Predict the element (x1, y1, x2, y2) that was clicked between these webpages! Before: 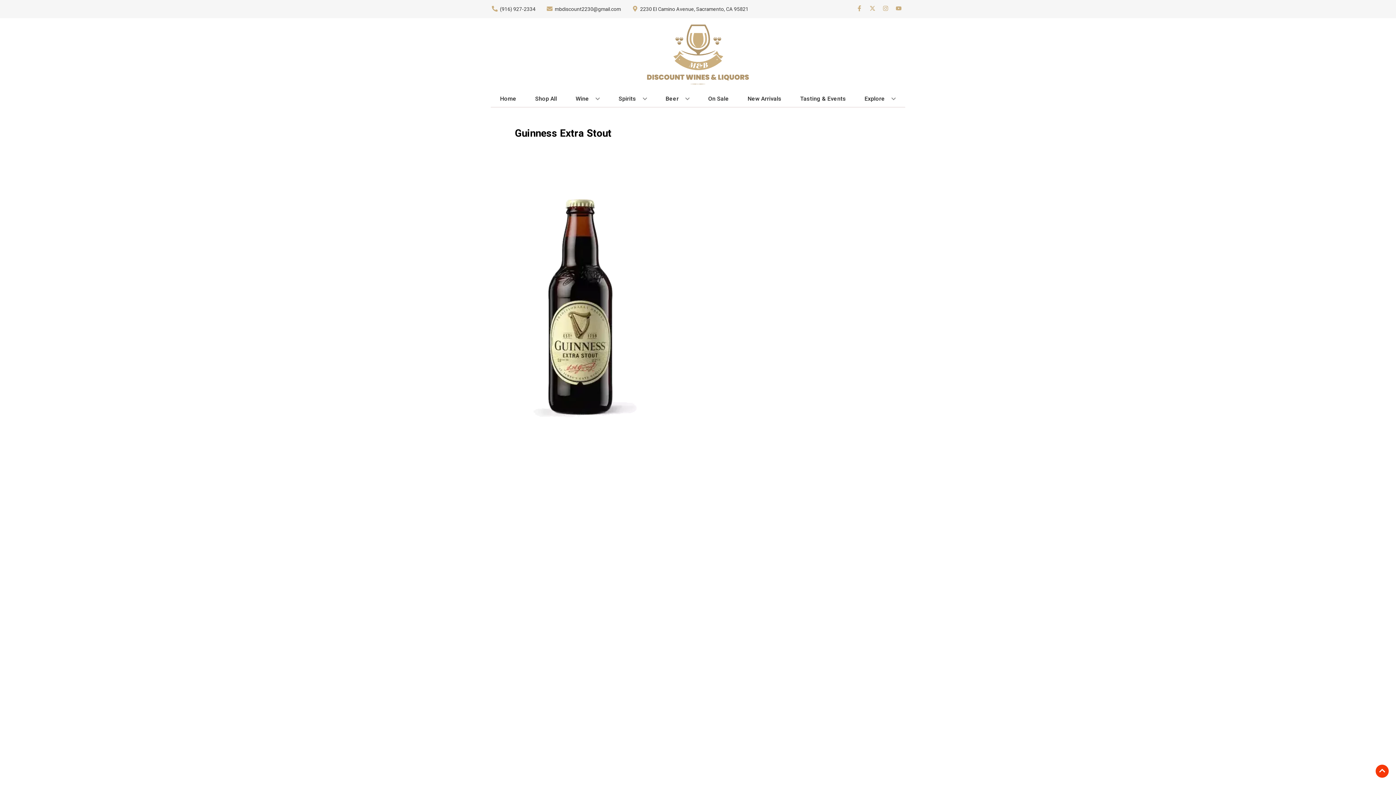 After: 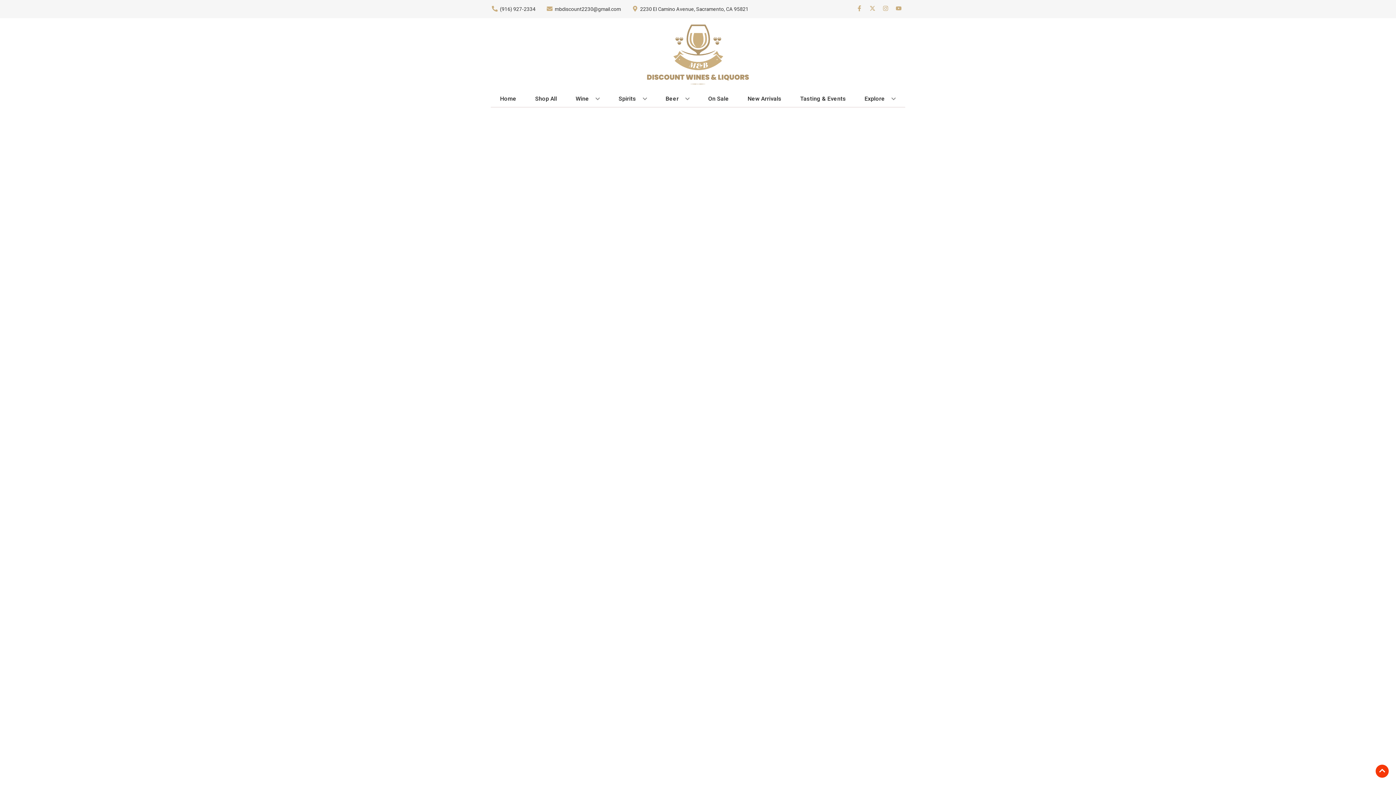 Action: bbox: (705, 90, 732, 106) label: On Sale